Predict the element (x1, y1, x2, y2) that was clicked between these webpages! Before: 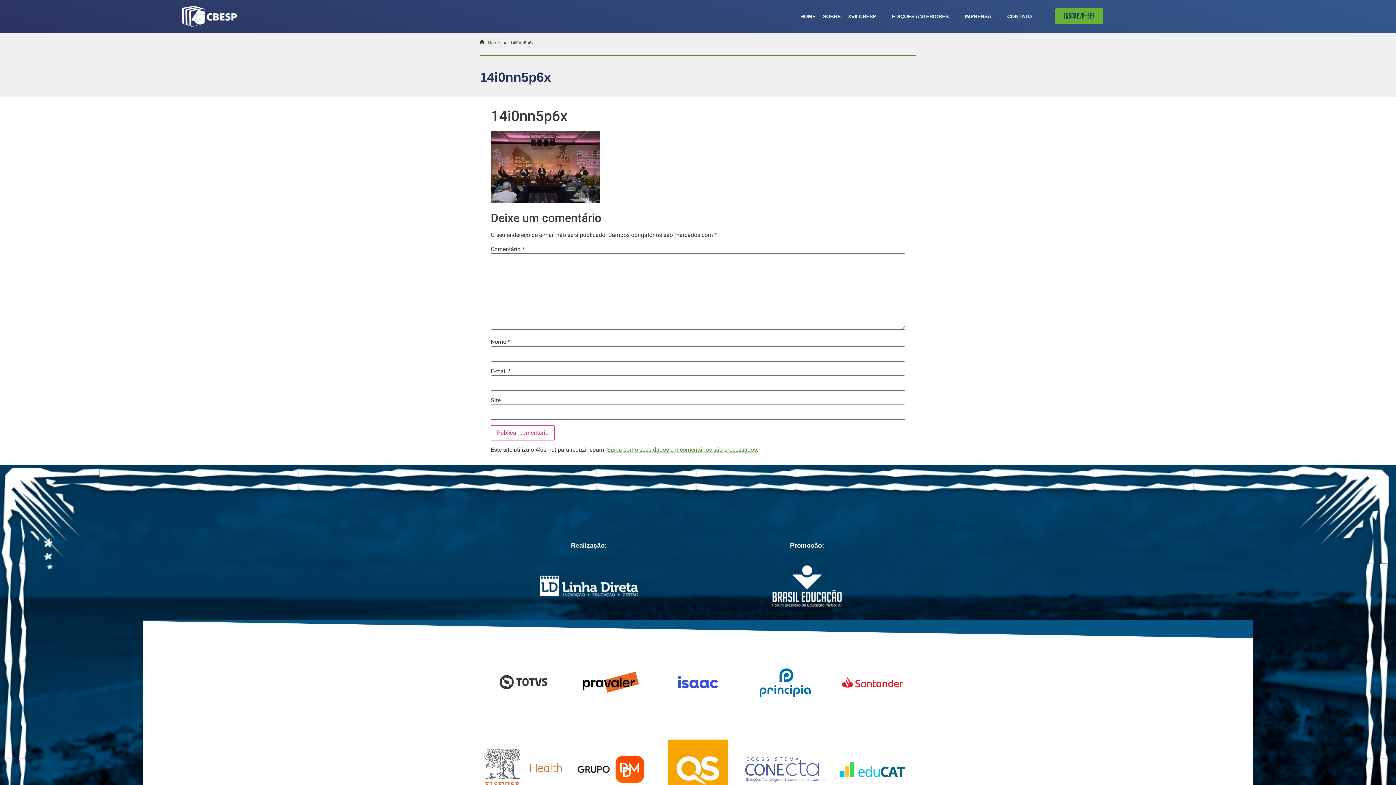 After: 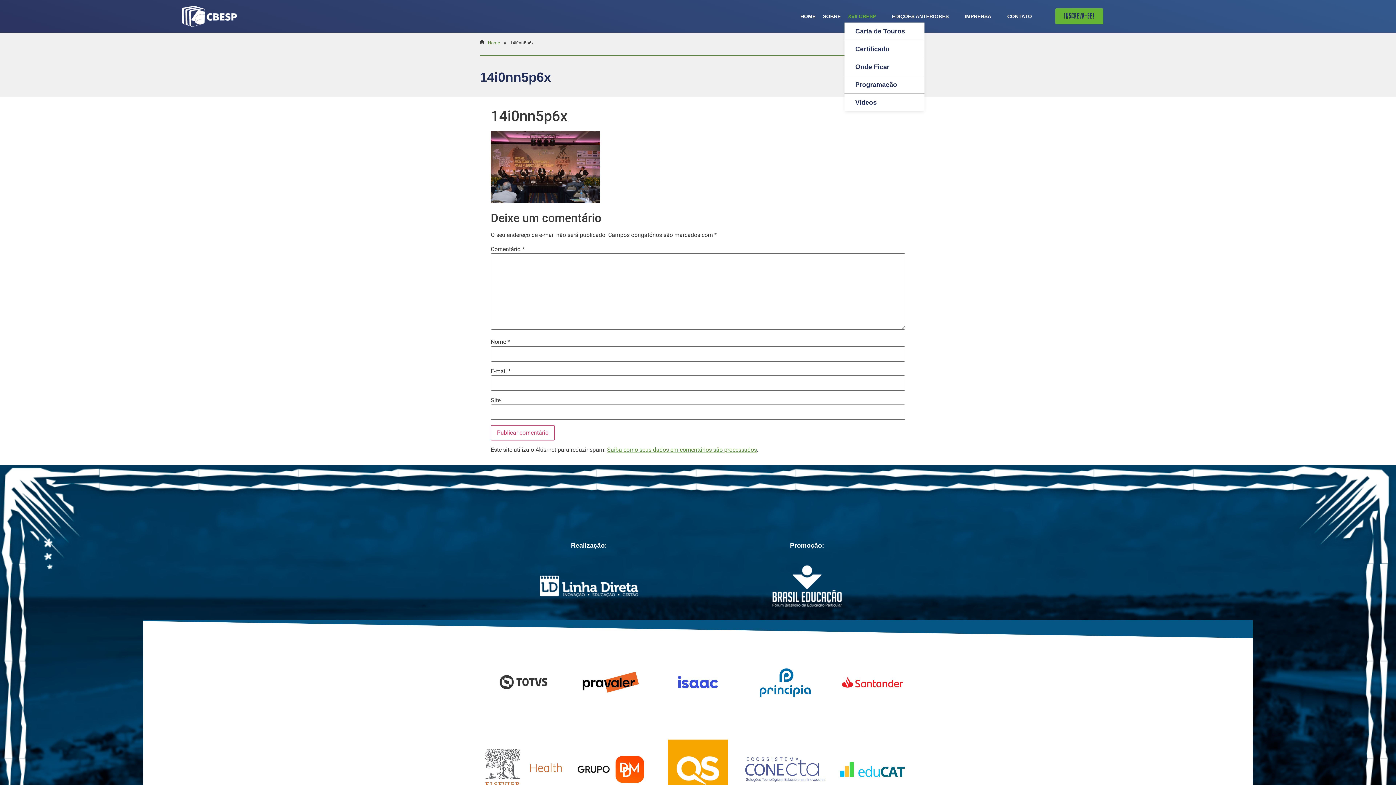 Action: bbox: (844, 10, 888, 22) label: XVII CBESP